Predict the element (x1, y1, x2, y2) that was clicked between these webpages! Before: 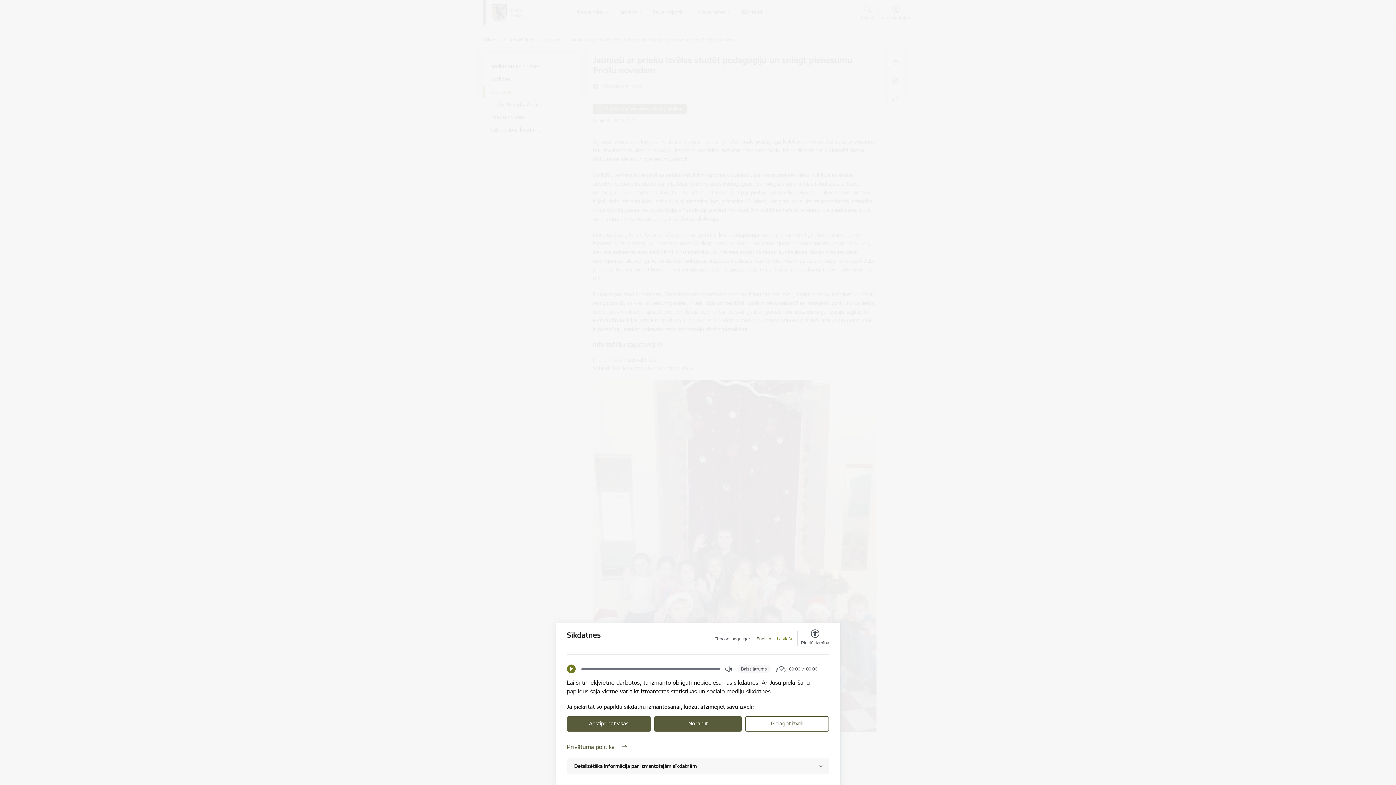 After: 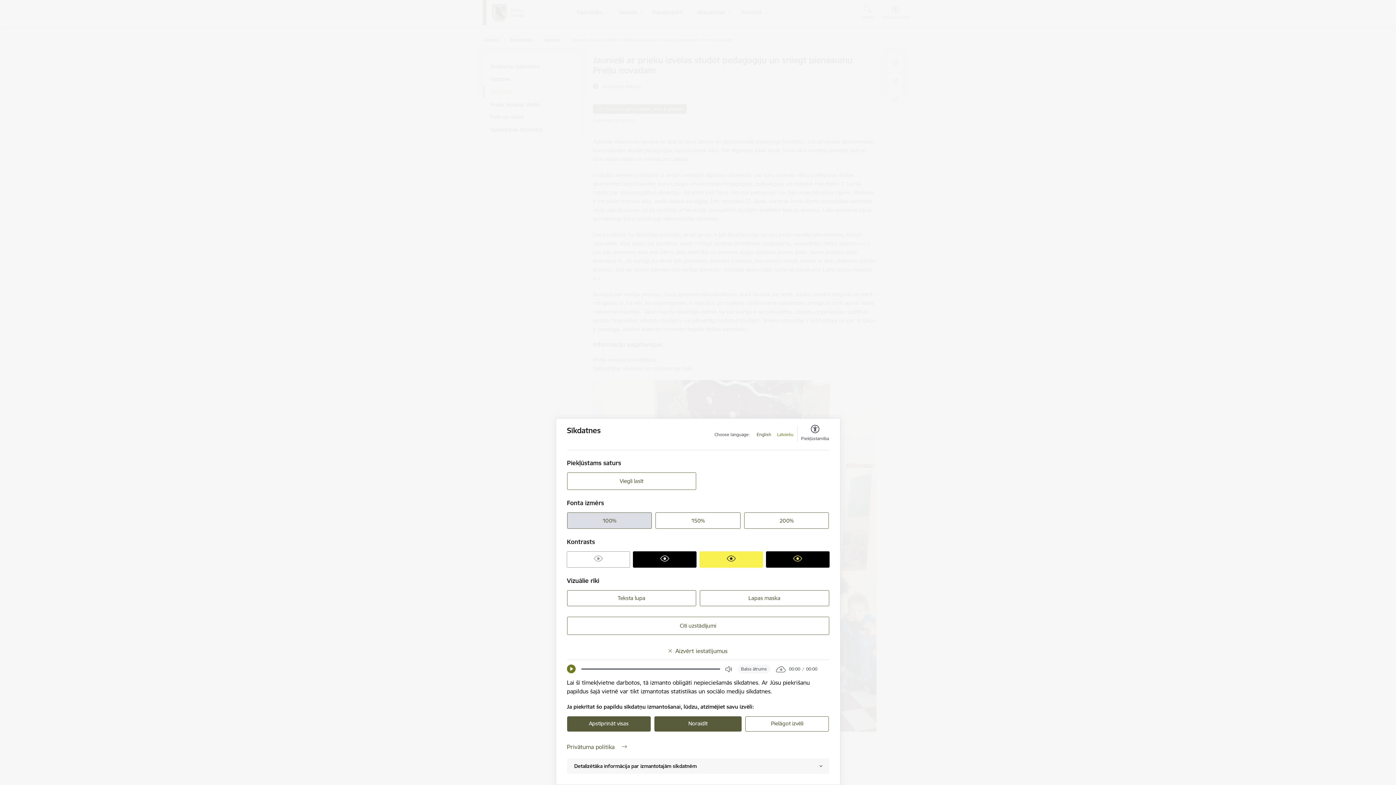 Action: bbox: (801, 630, 829, 646) label: Piekļūstamība